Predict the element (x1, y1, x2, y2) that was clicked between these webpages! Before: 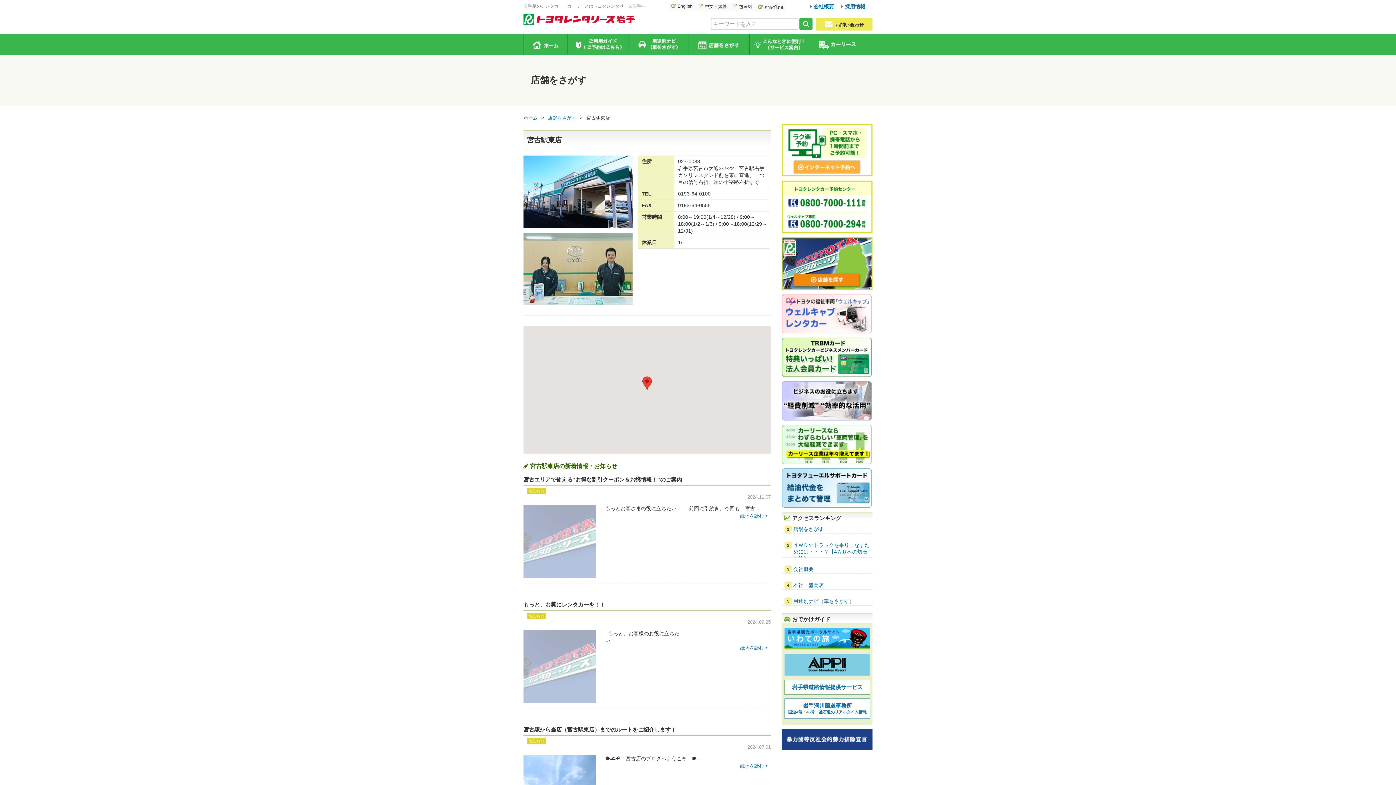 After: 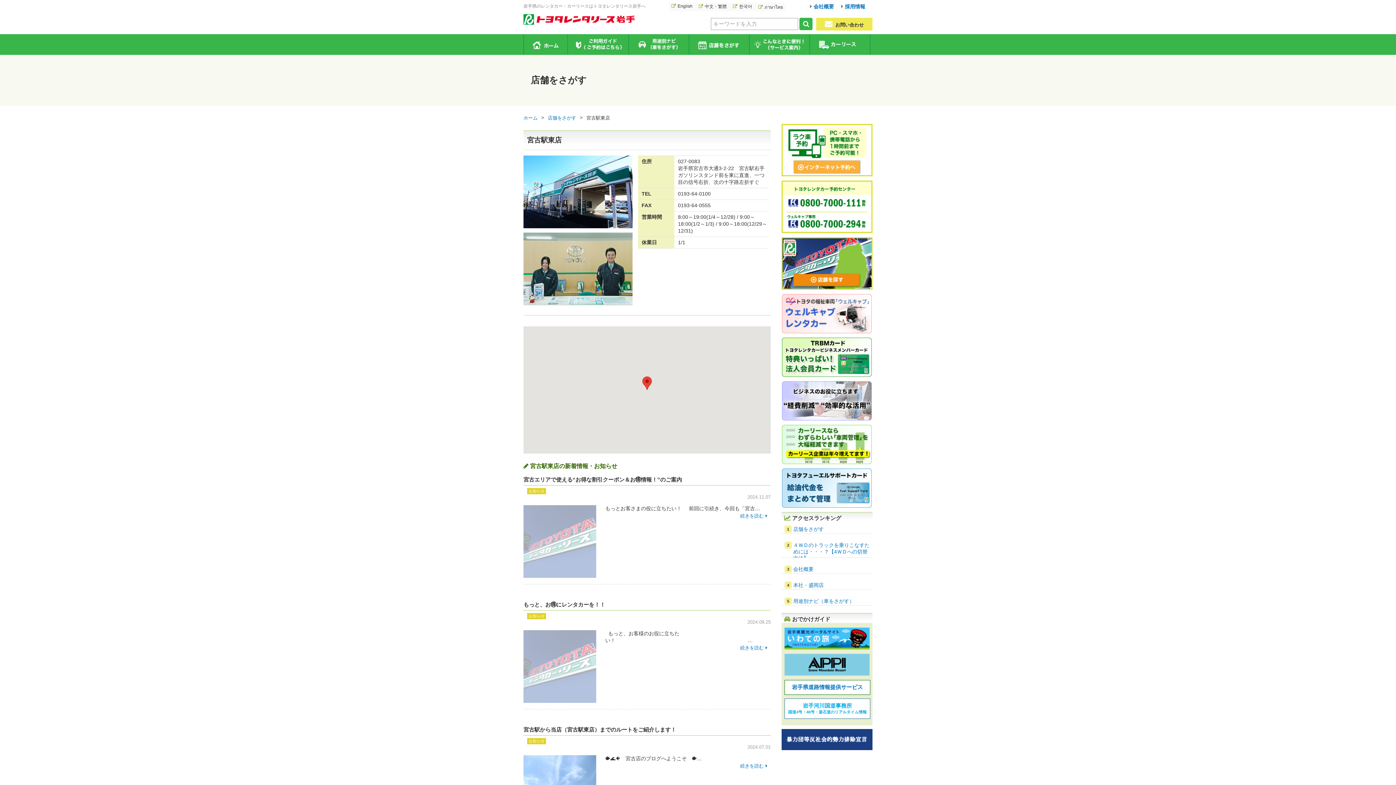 Action: label: 岩手河川国道事務所
国道4号・46号・釜石道のリアルタイム情報 bbox: (784, 698, 870, 719)